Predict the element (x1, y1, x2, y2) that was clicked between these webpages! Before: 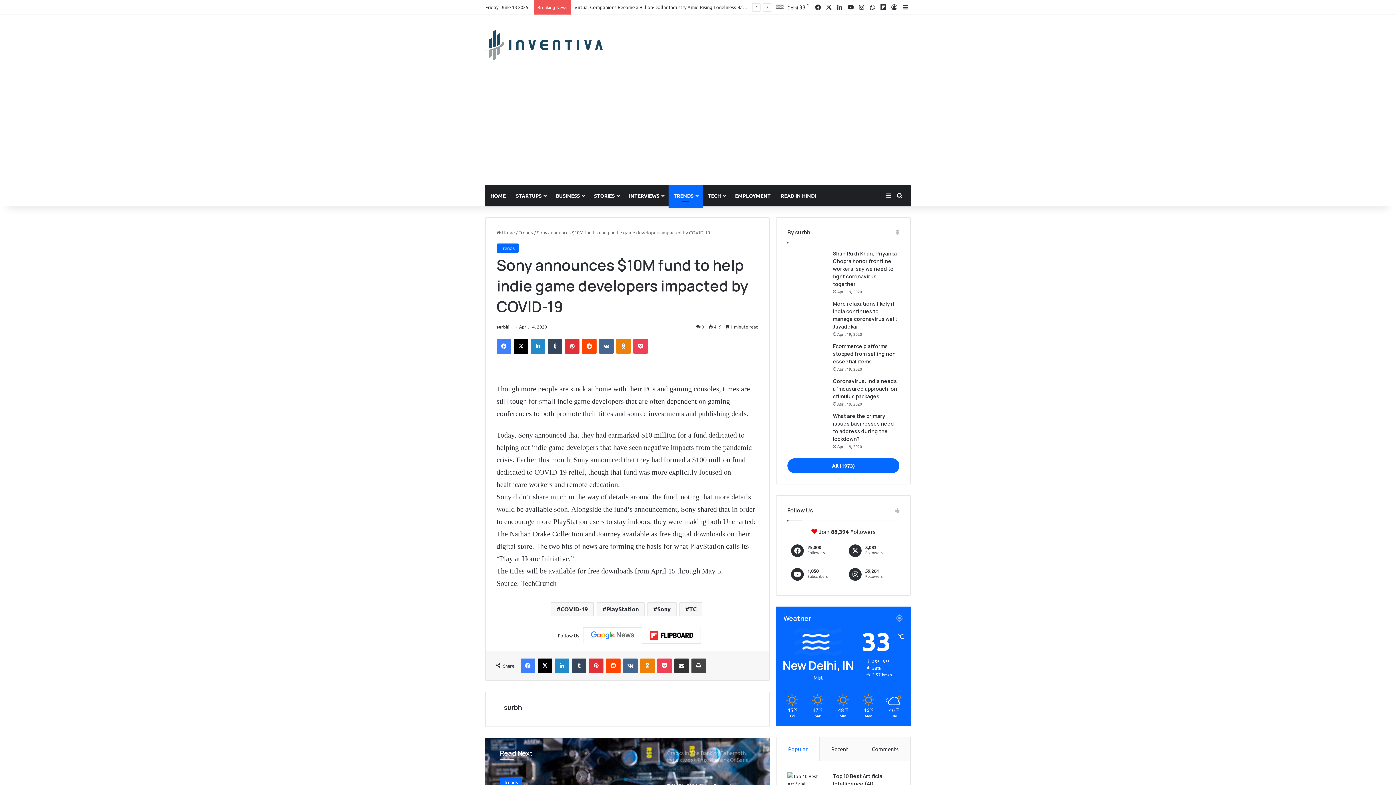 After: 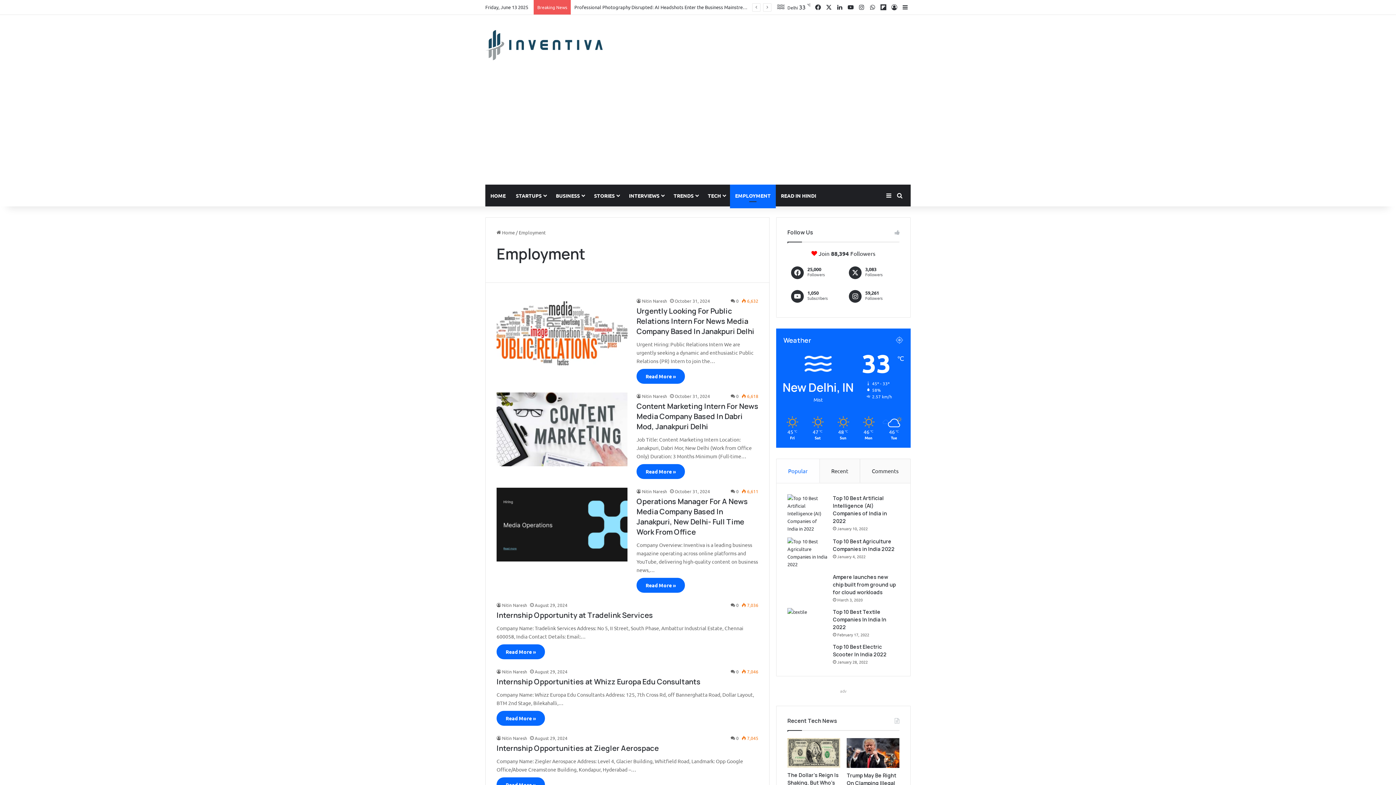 Action: label: EMPLOYMENT bbox: (730, 184, 776, 206)